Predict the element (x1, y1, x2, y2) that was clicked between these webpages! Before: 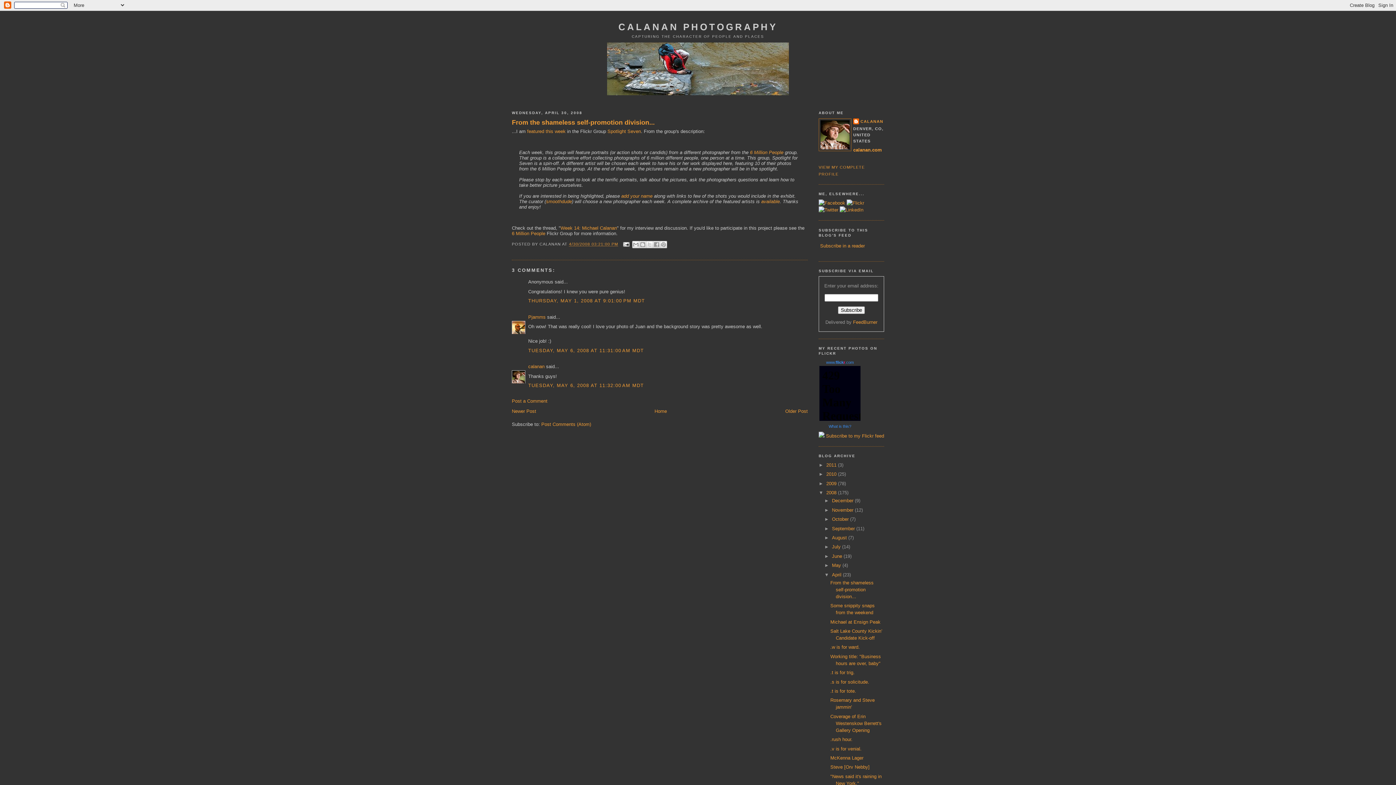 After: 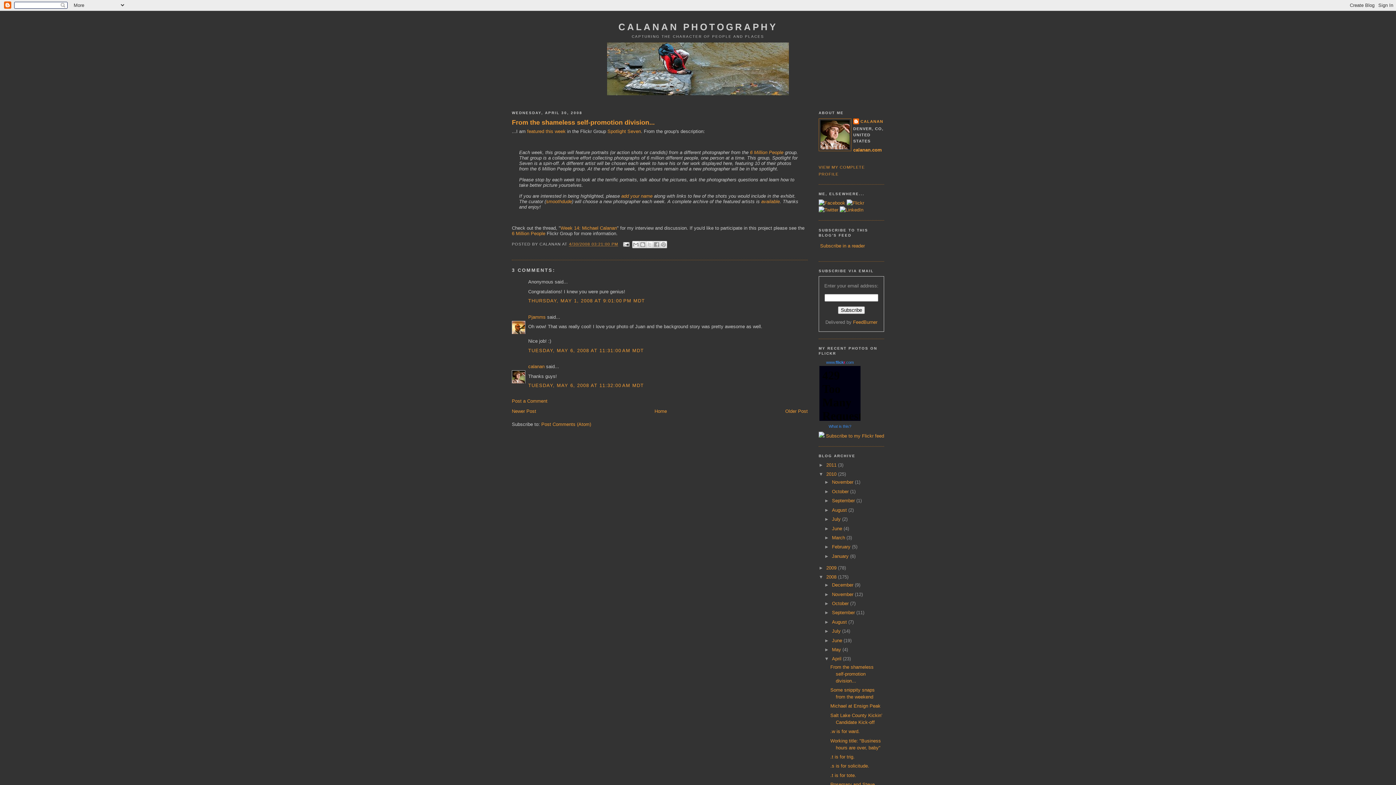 Action: bbox: (818, 471, 826, 477) label: ►  